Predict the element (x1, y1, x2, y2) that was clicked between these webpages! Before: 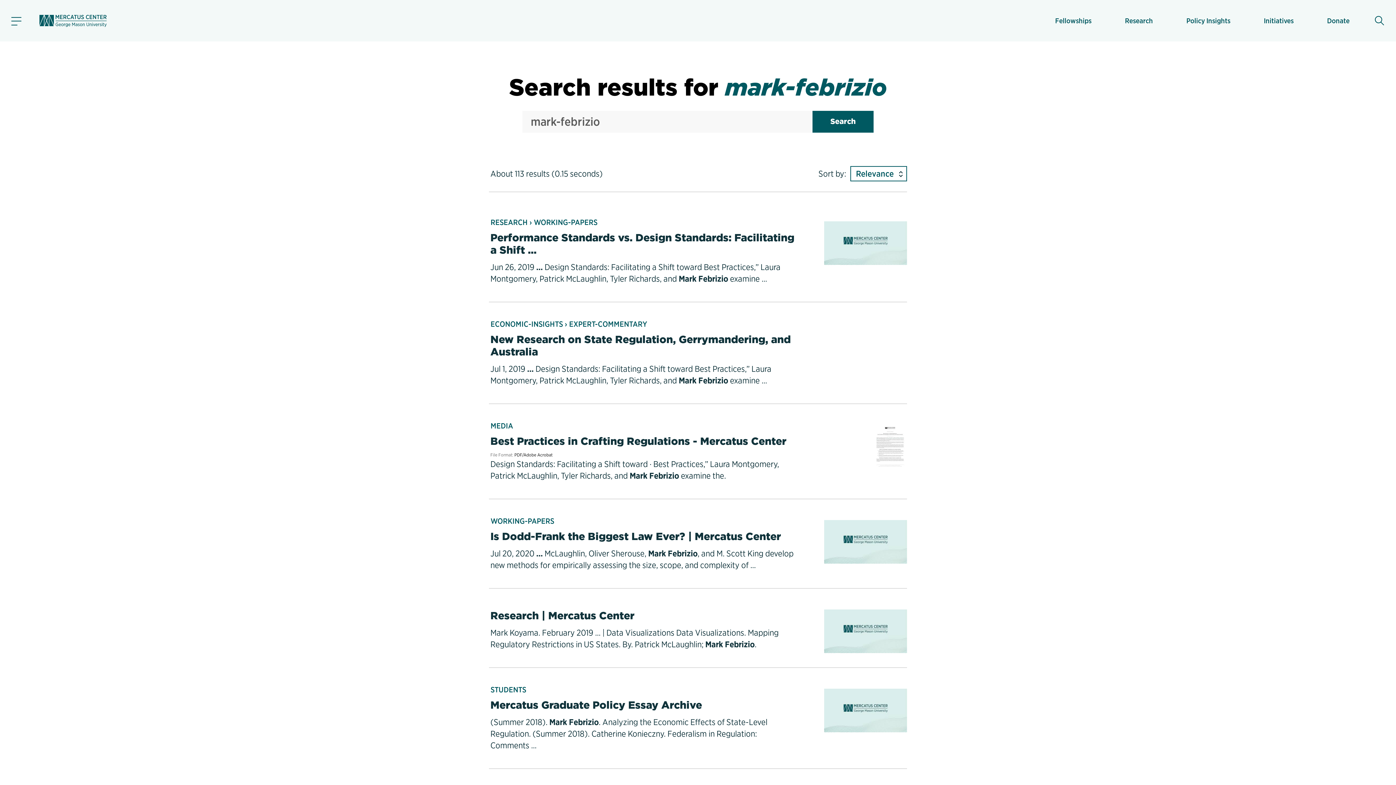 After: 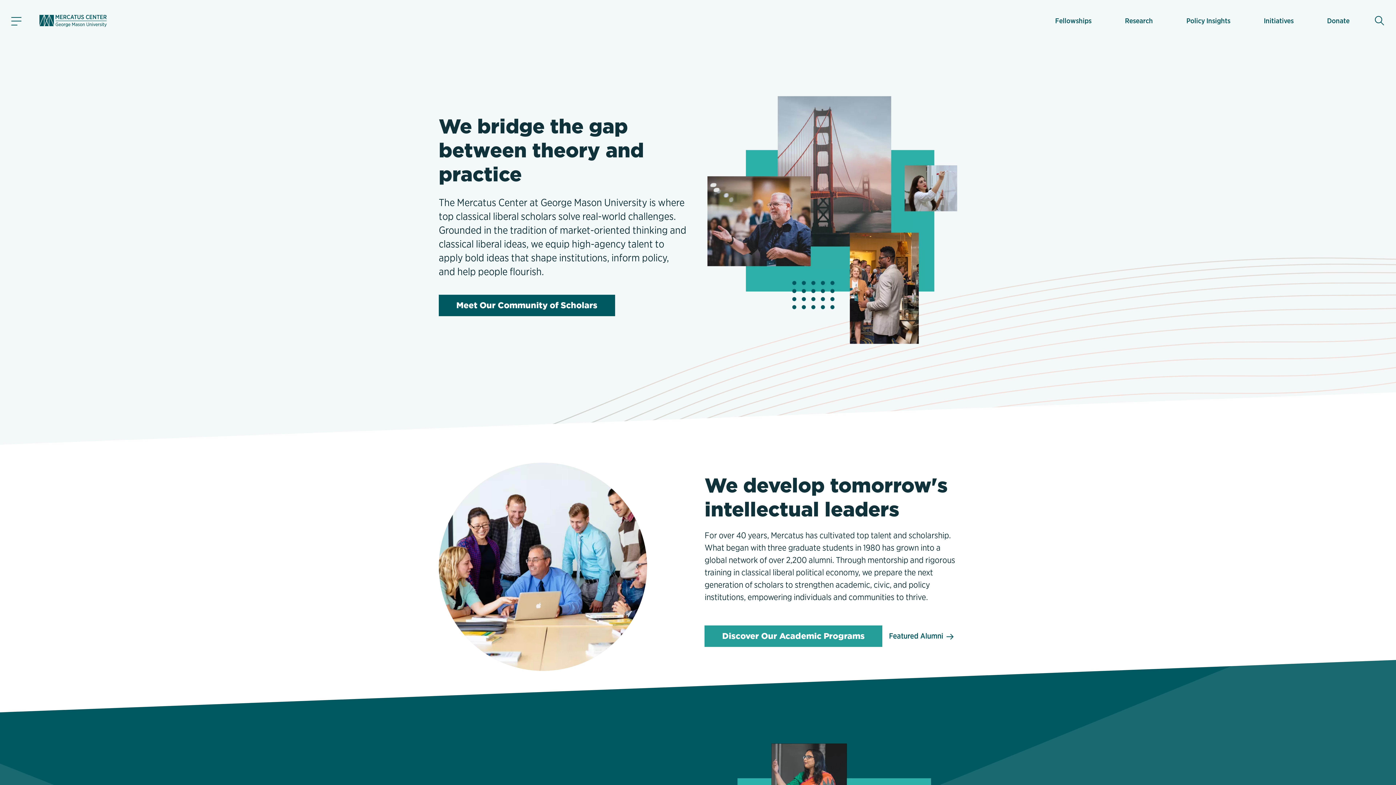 Action: bbox: (36, 14, 109, 26)